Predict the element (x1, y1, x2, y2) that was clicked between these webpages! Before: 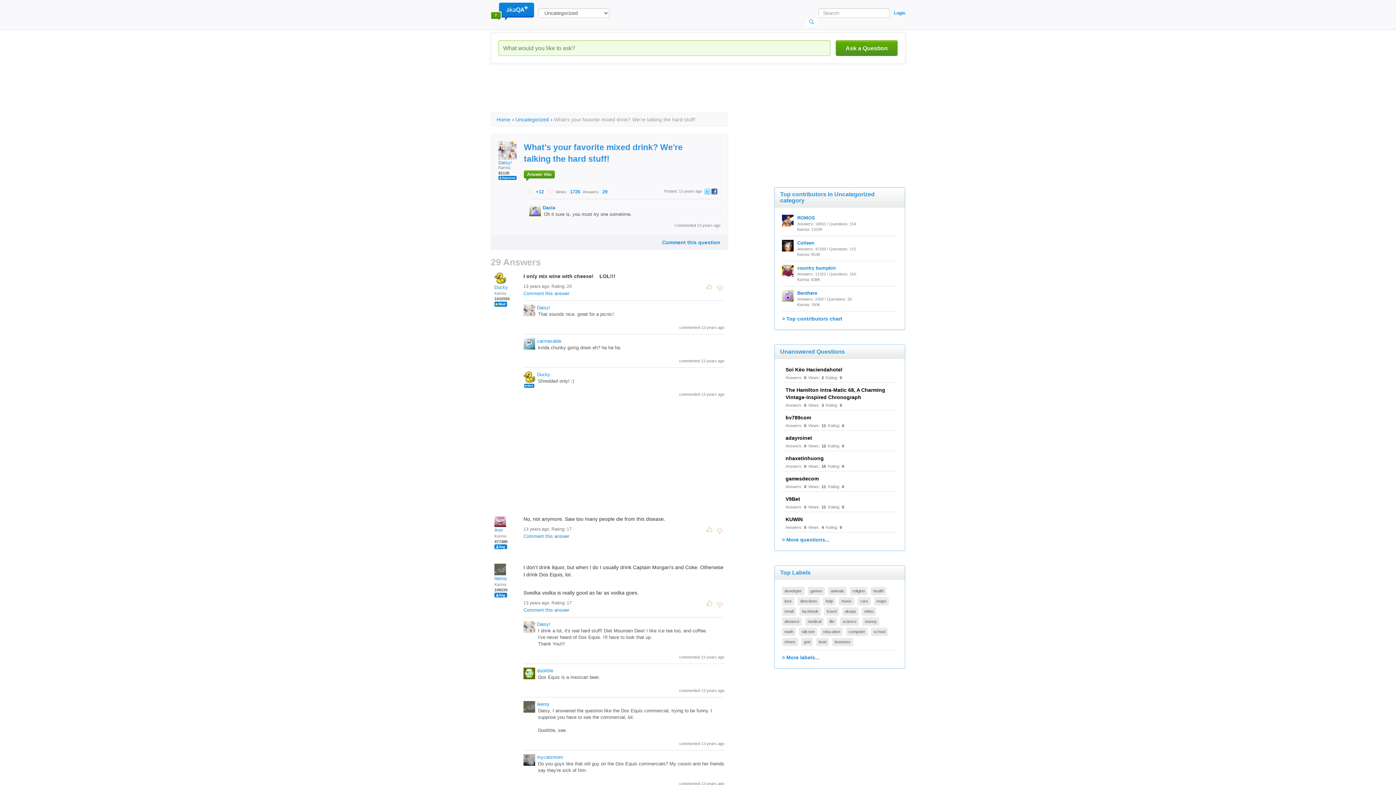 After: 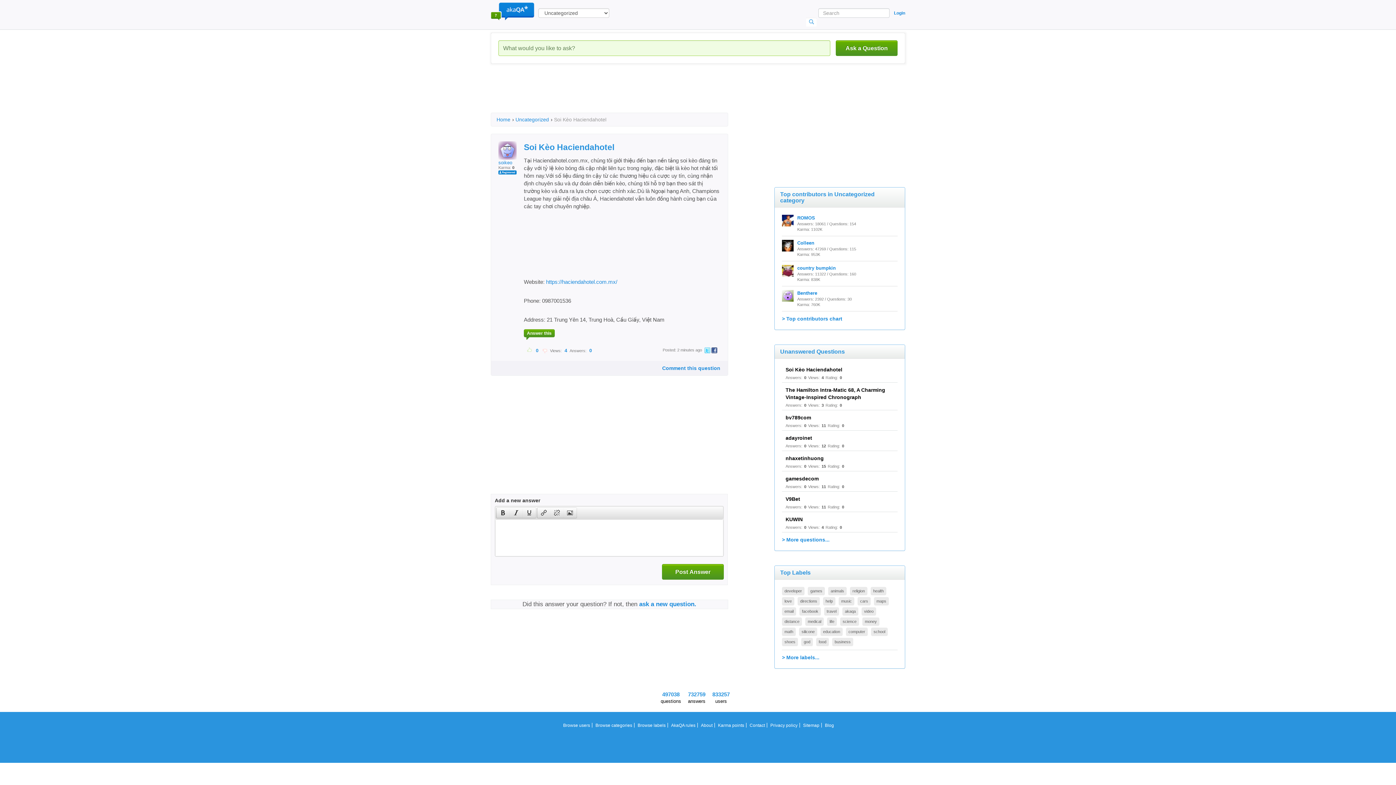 Action: label: Soi Kèo Haciendahotel bbox: (785, 366, 842, 372)